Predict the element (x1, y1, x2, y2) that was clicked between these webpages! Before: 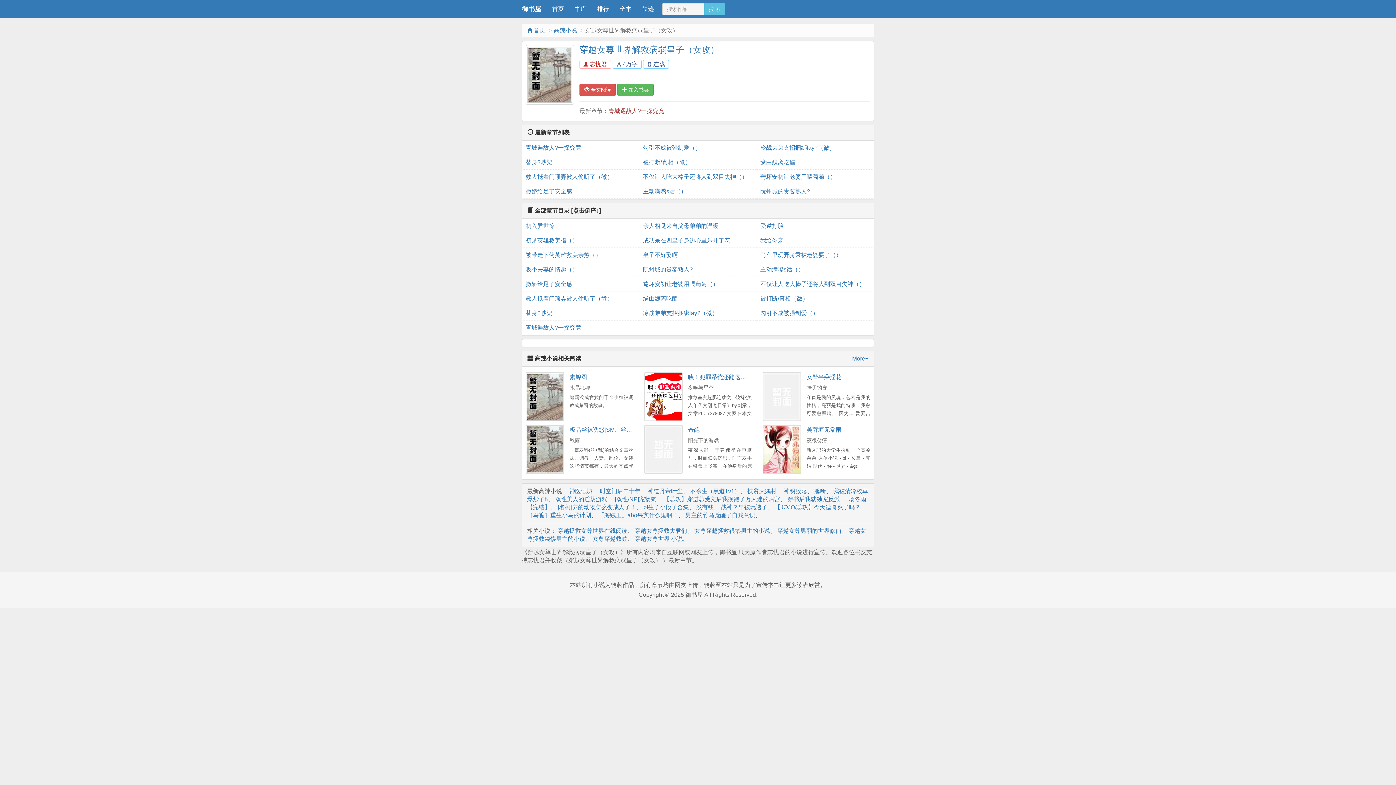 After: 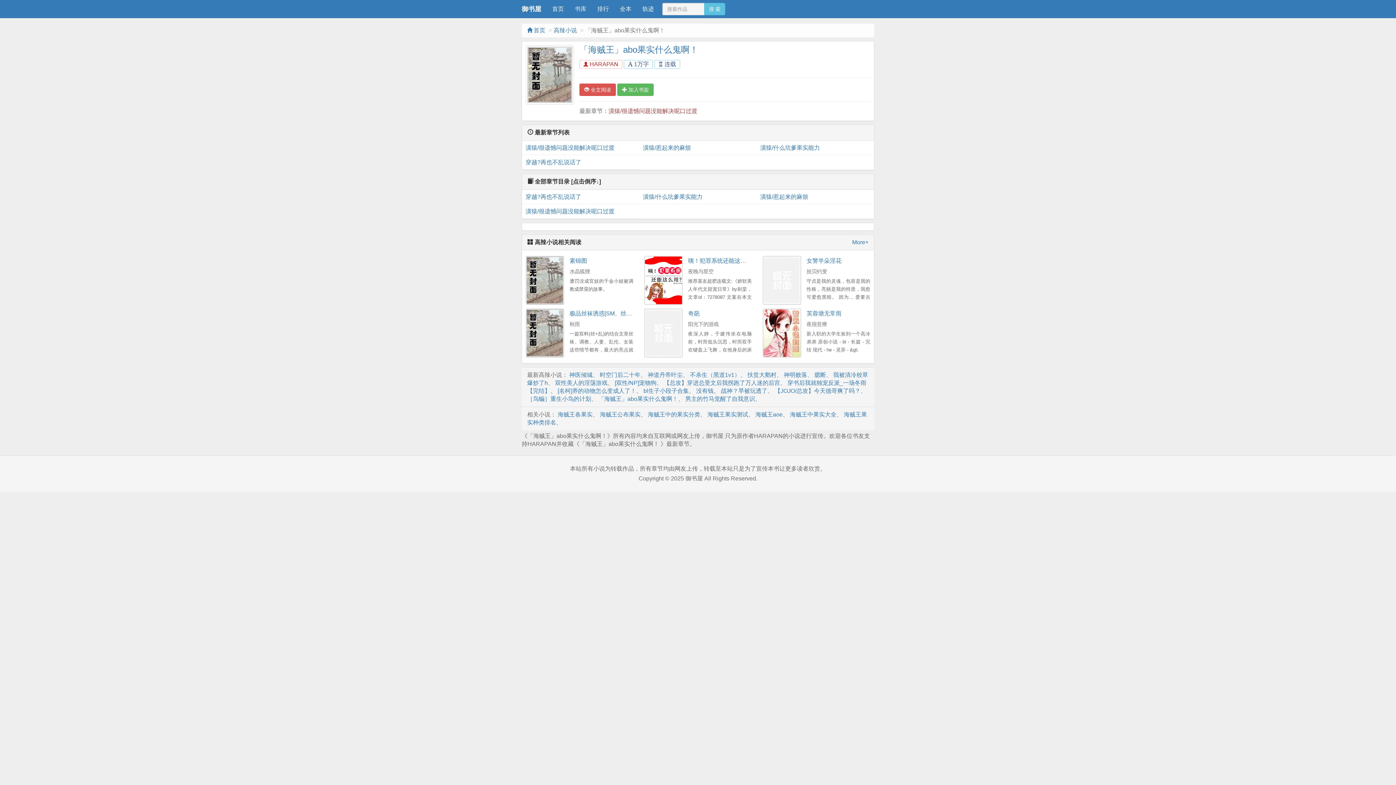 Action: bbox: (598, 512, 678, 518) label: 「海贼王」abo果实什么鬼啊！